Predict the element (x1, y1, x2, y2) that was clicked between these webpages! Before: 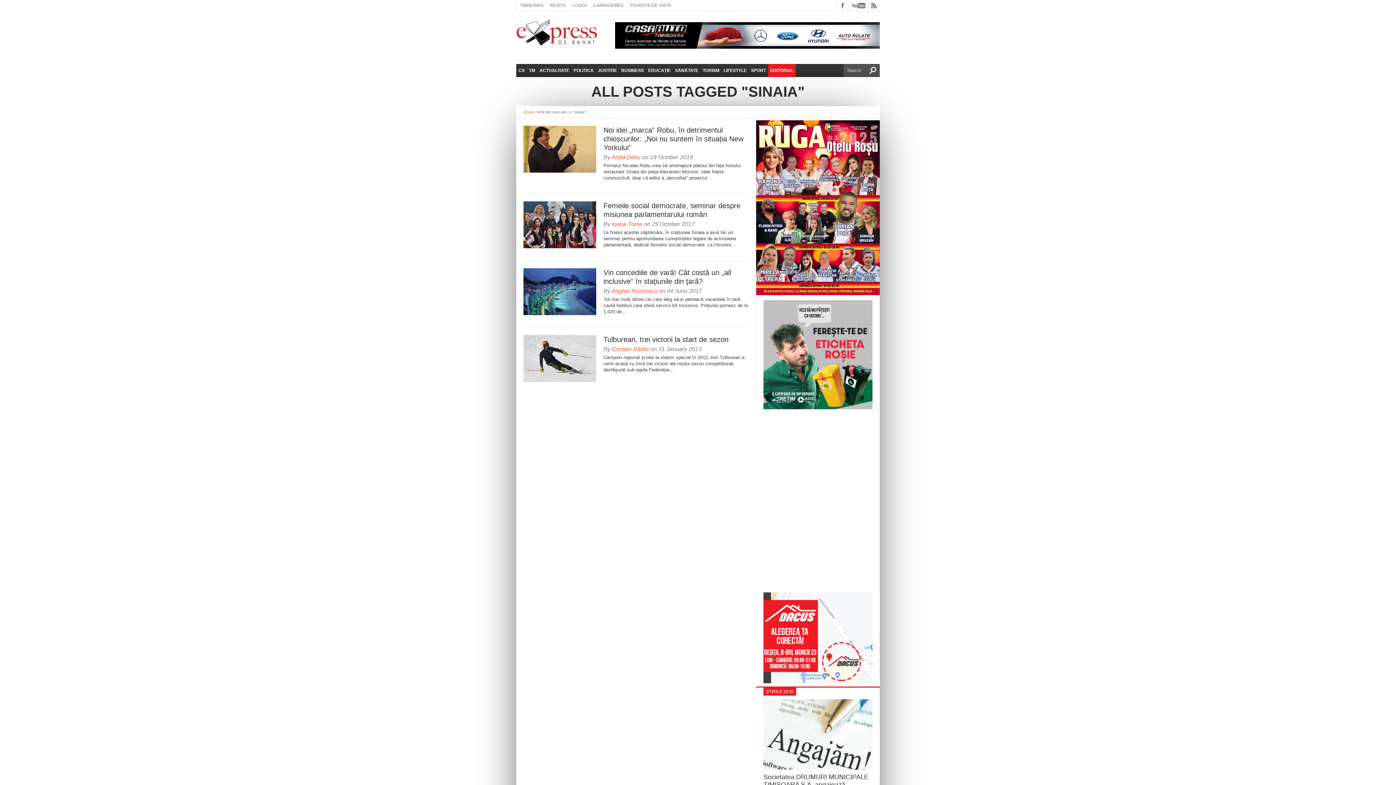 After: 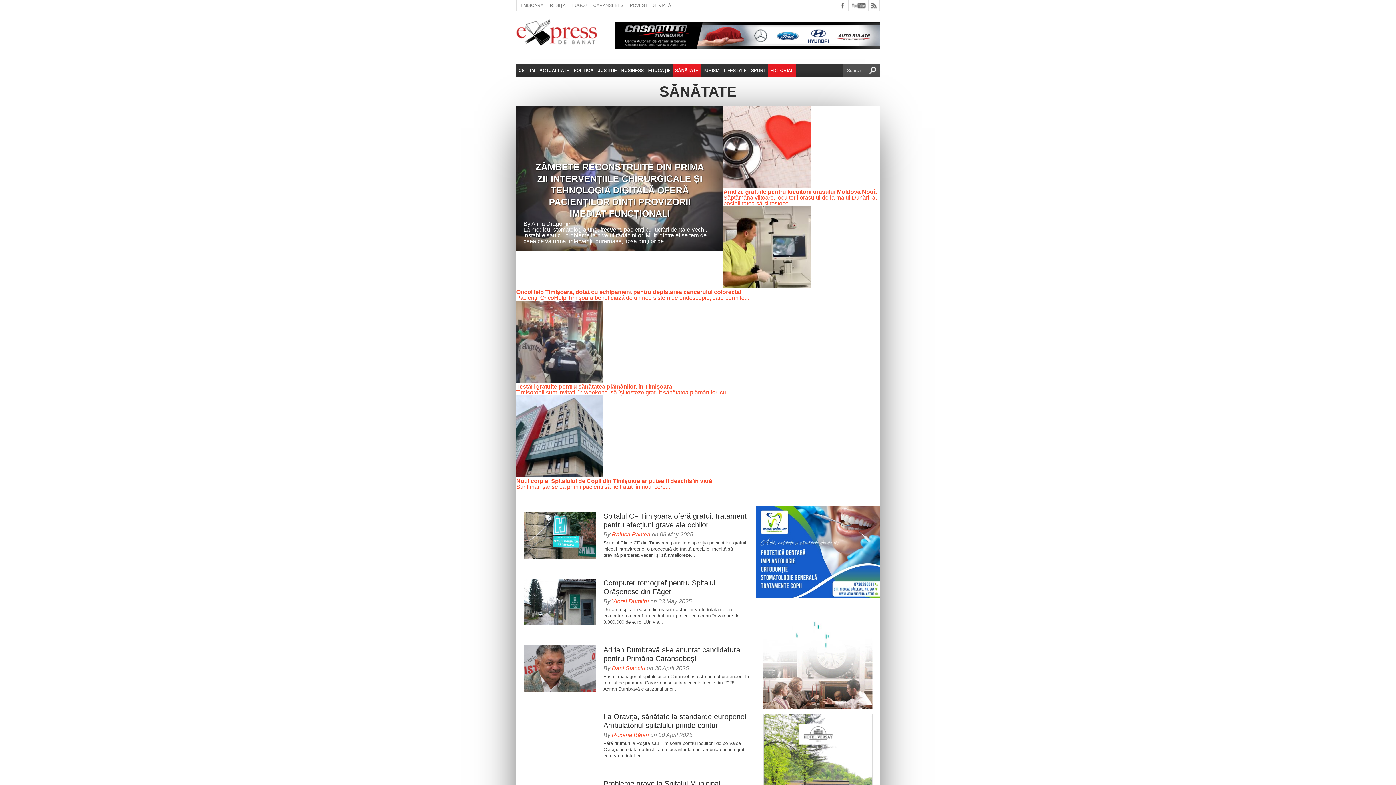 Action: label: SĂNĂTATE bbox: (673, 64, 700, 77)